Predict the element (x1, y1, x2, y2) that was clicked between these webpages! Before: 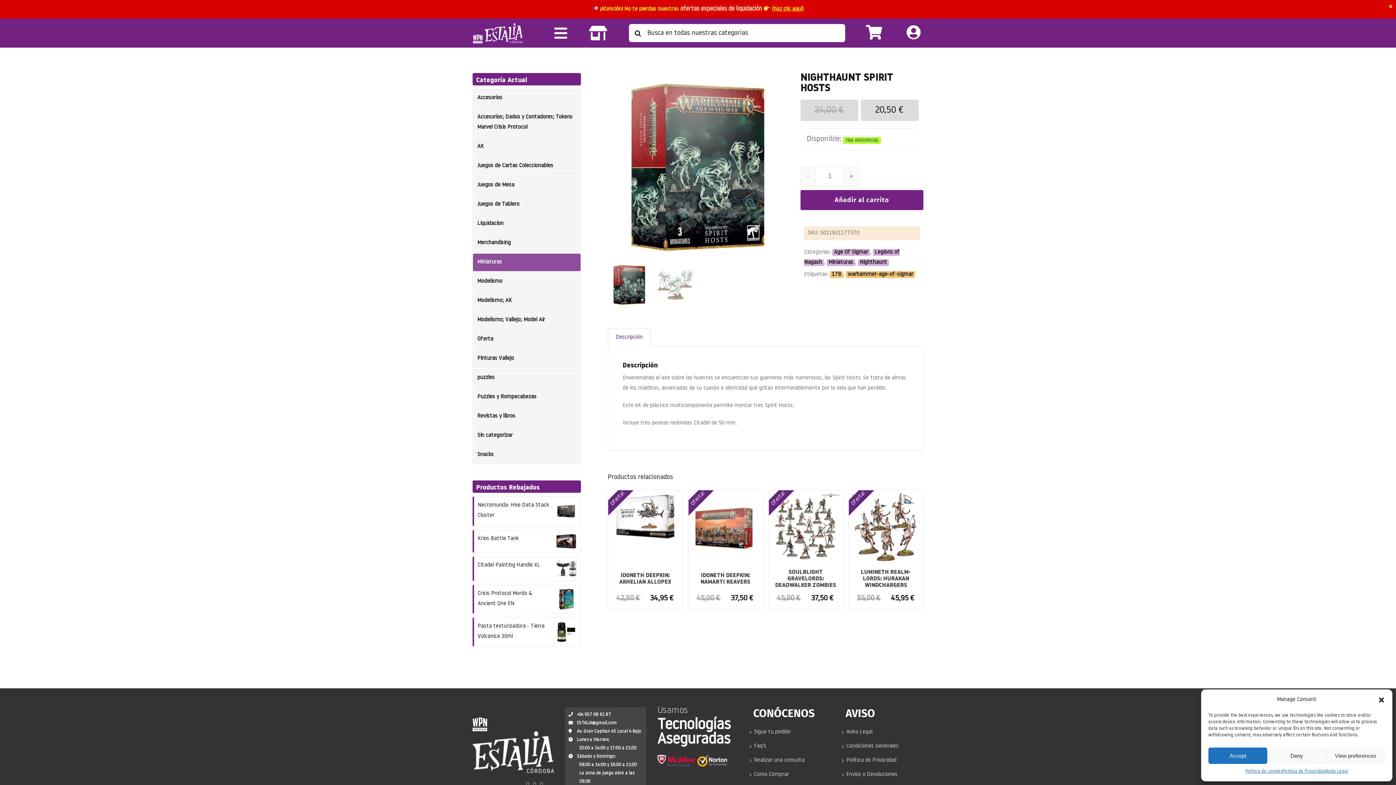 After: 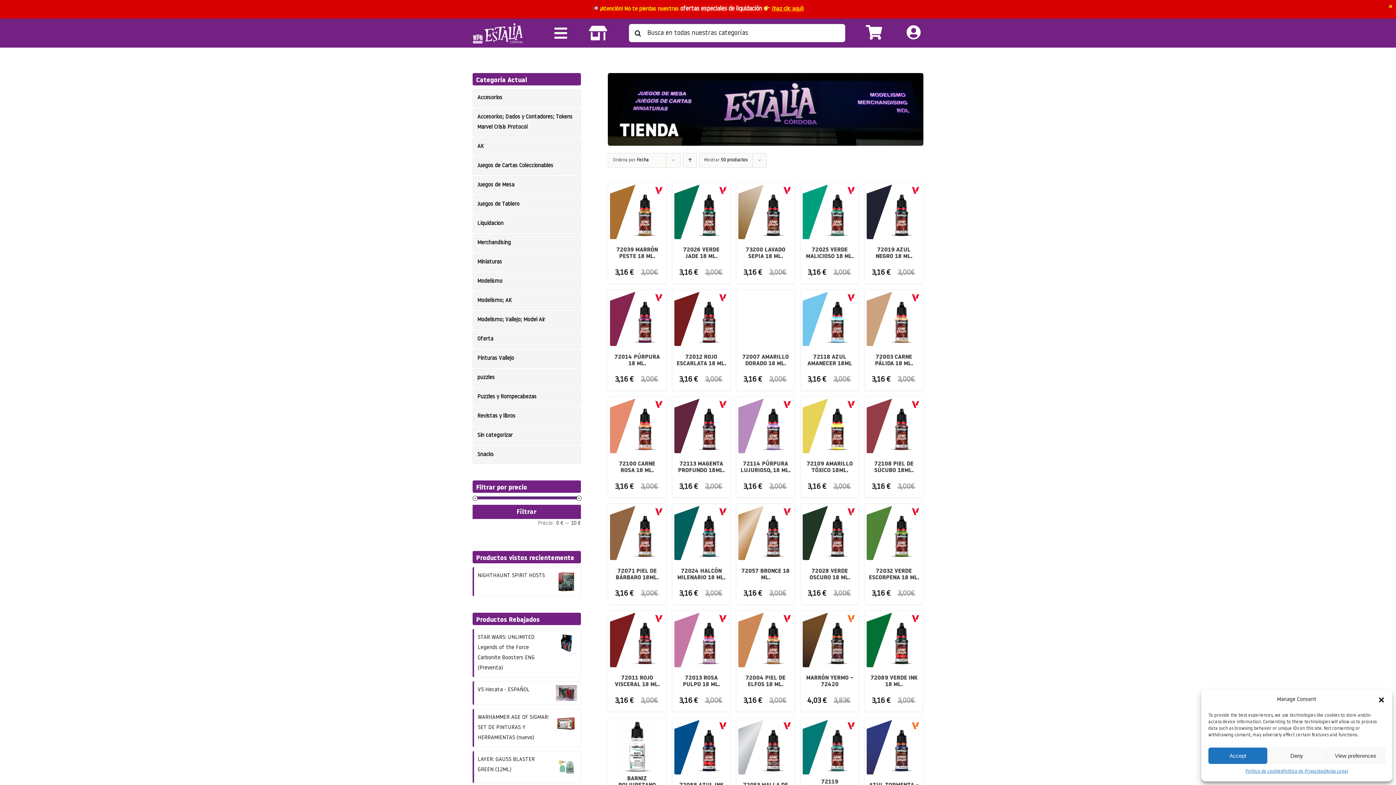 Action: bbox: (477, 356, 514, 361) label: Pinturas Vallejo